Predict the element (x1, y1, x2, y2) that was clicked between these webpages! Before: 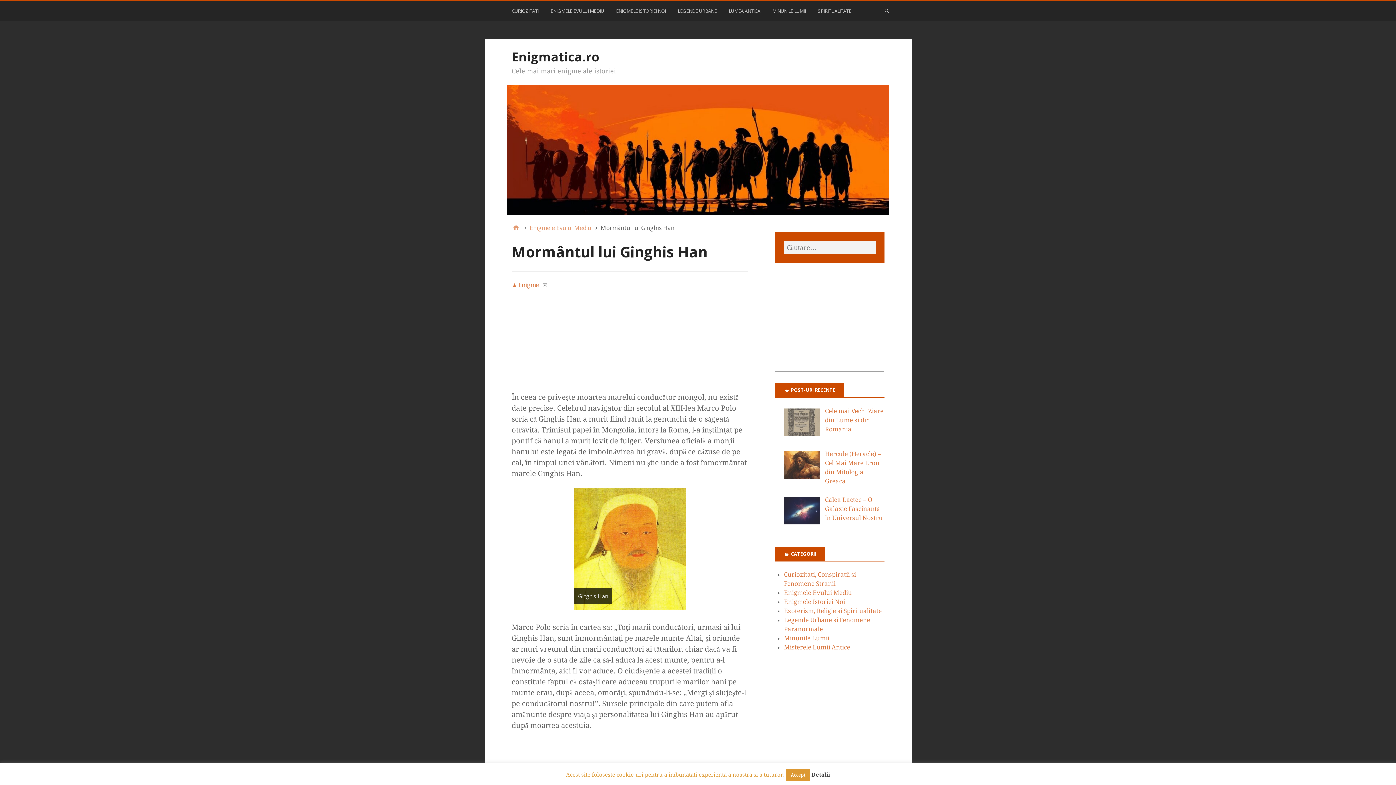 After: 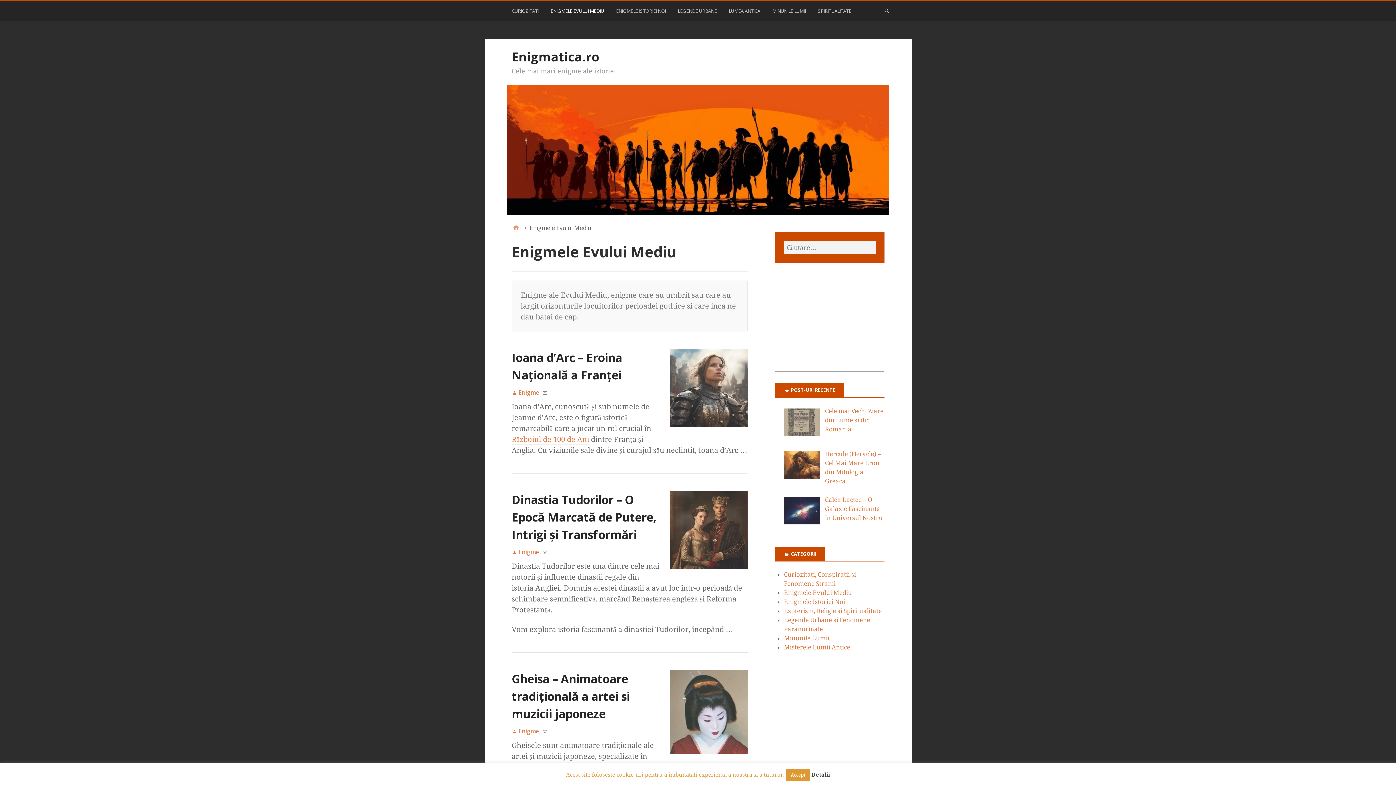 Action: bbox: (784, 589, 852, 596) label: Enigmele Evului Mediu